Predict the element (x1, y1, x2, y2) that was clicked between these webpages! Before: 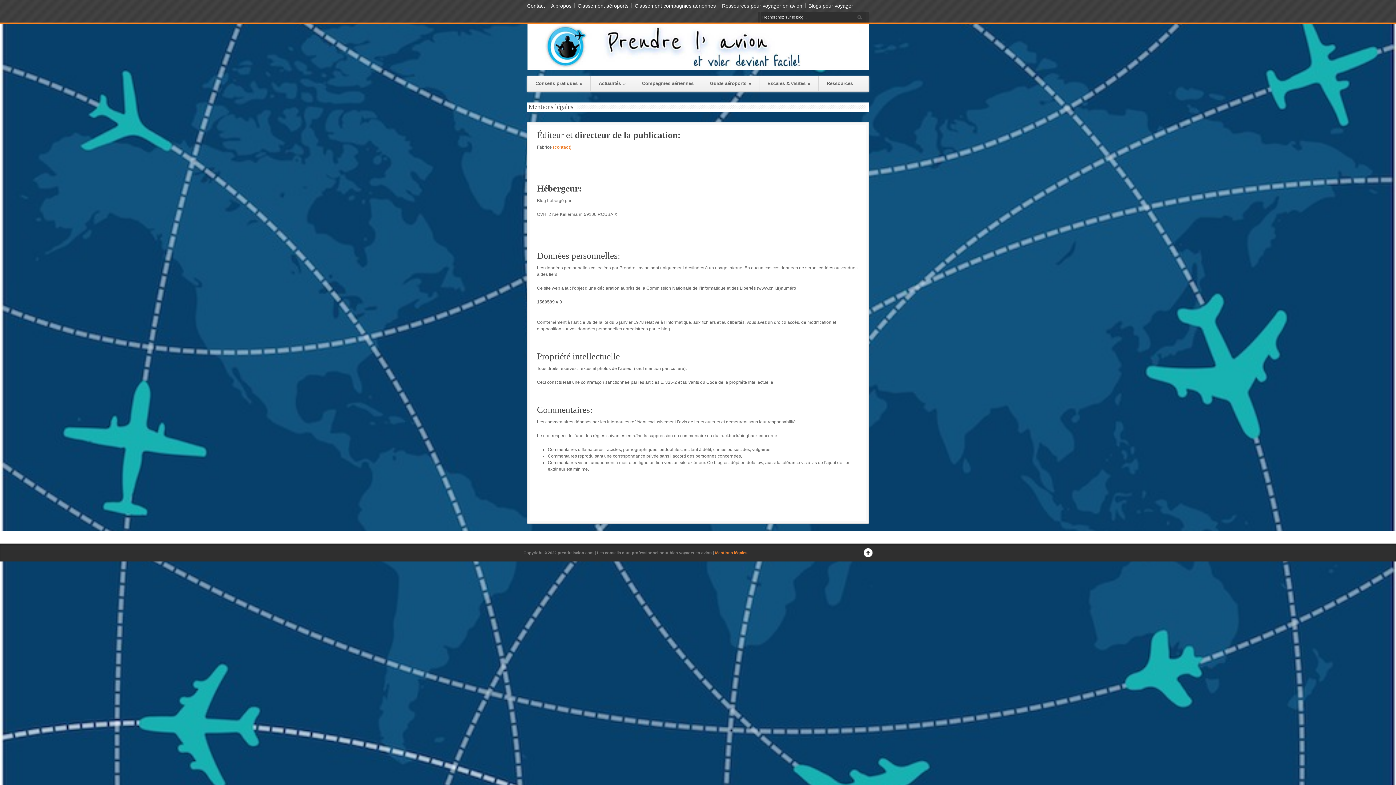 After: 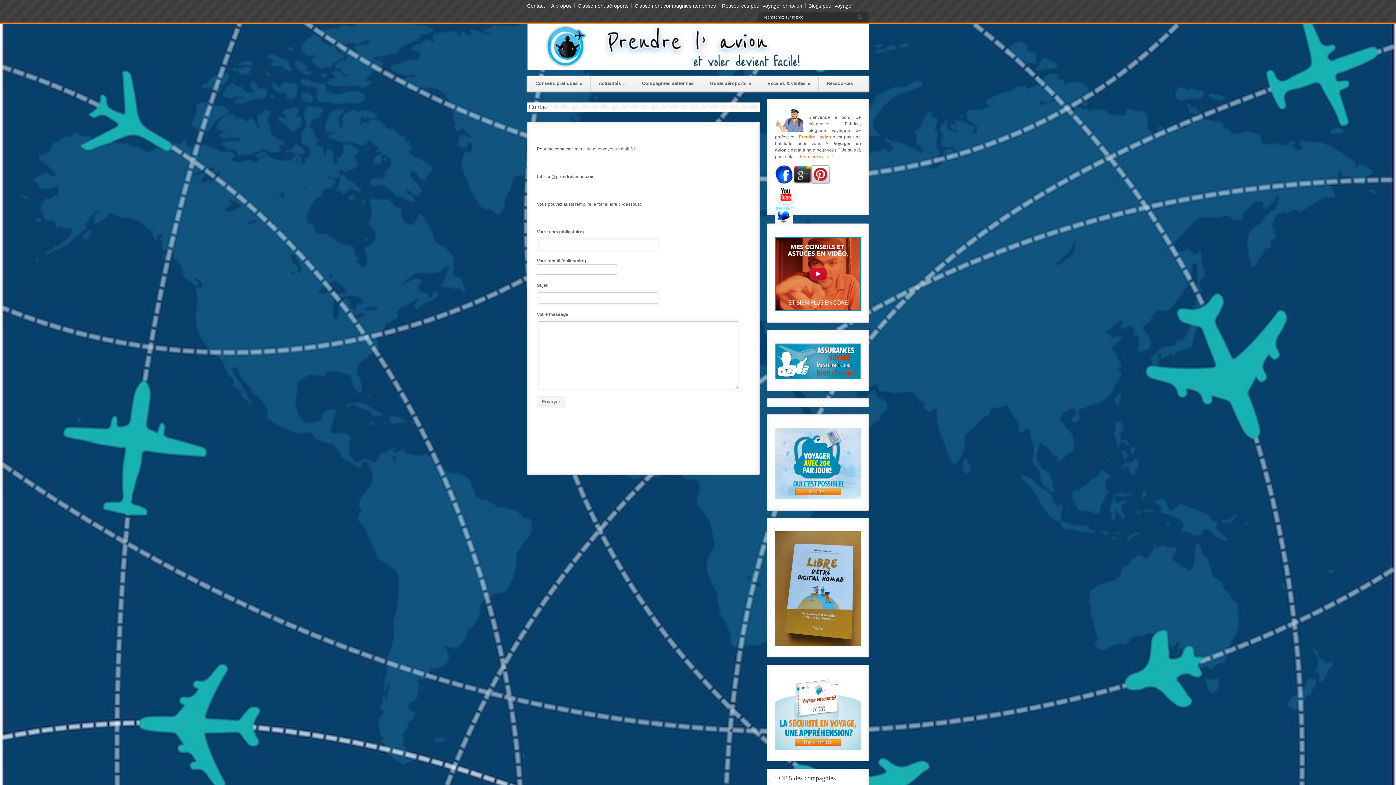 Action: label: Contact bbox: (527, 3, 548, 8)